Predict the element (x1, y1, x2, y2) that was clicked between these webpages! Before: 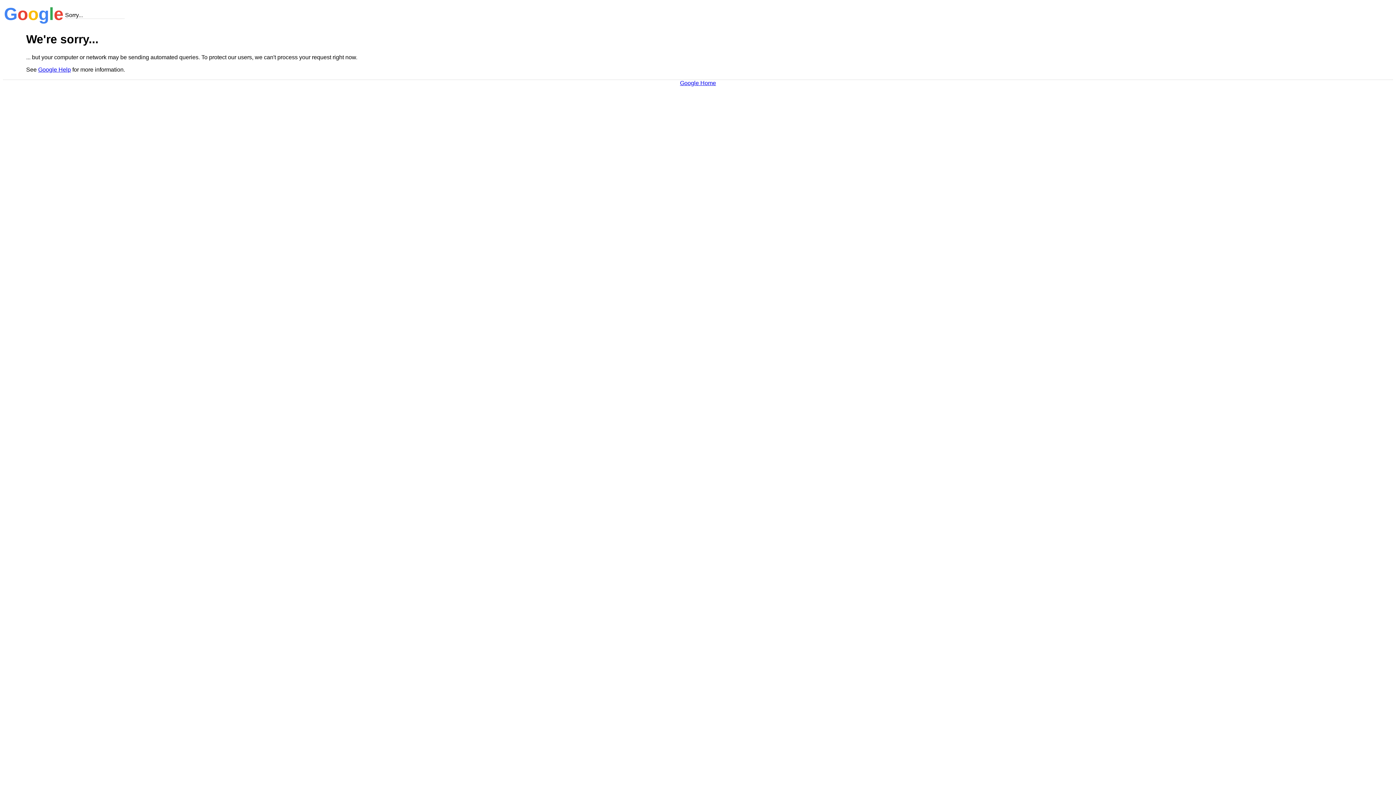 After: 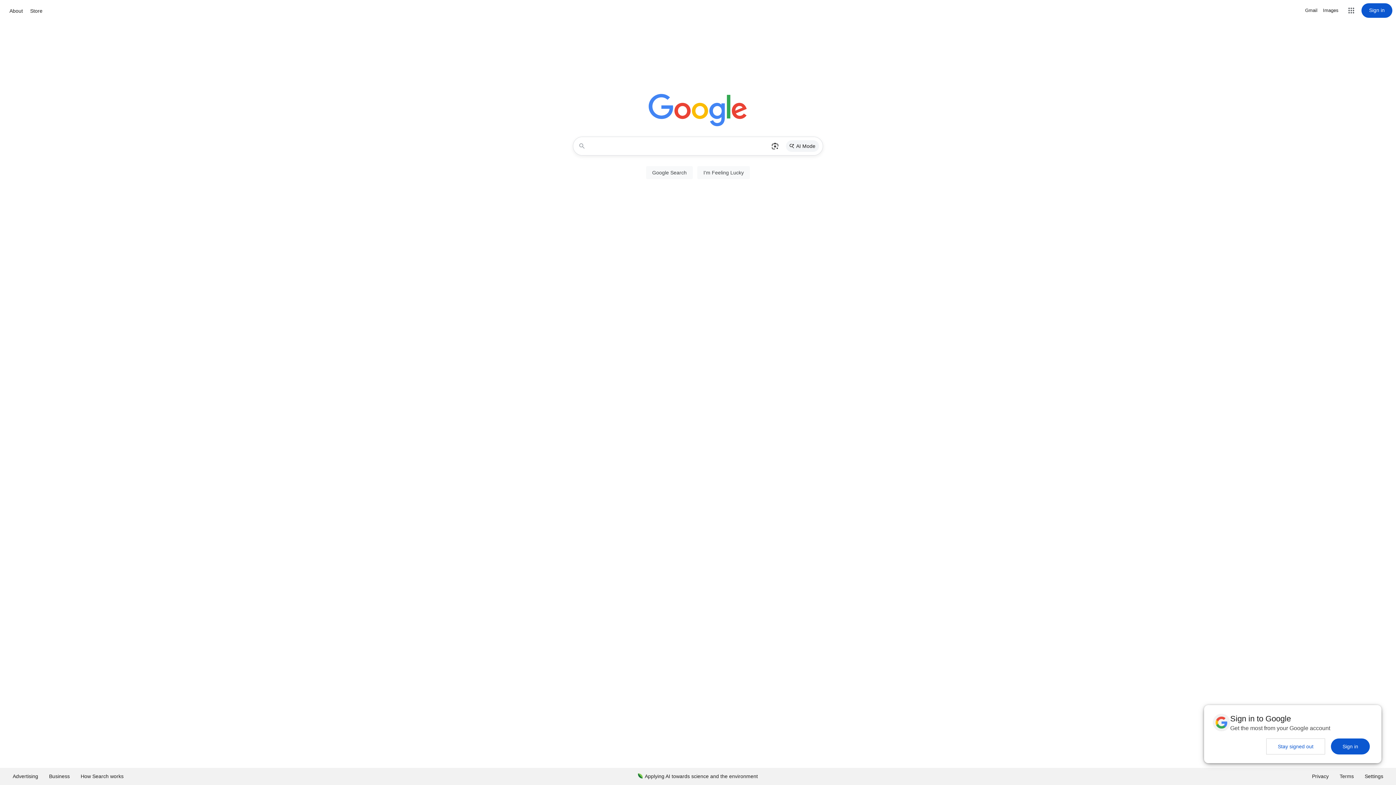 Action: bbox: (680, 79, 716, 86) label: Google Home